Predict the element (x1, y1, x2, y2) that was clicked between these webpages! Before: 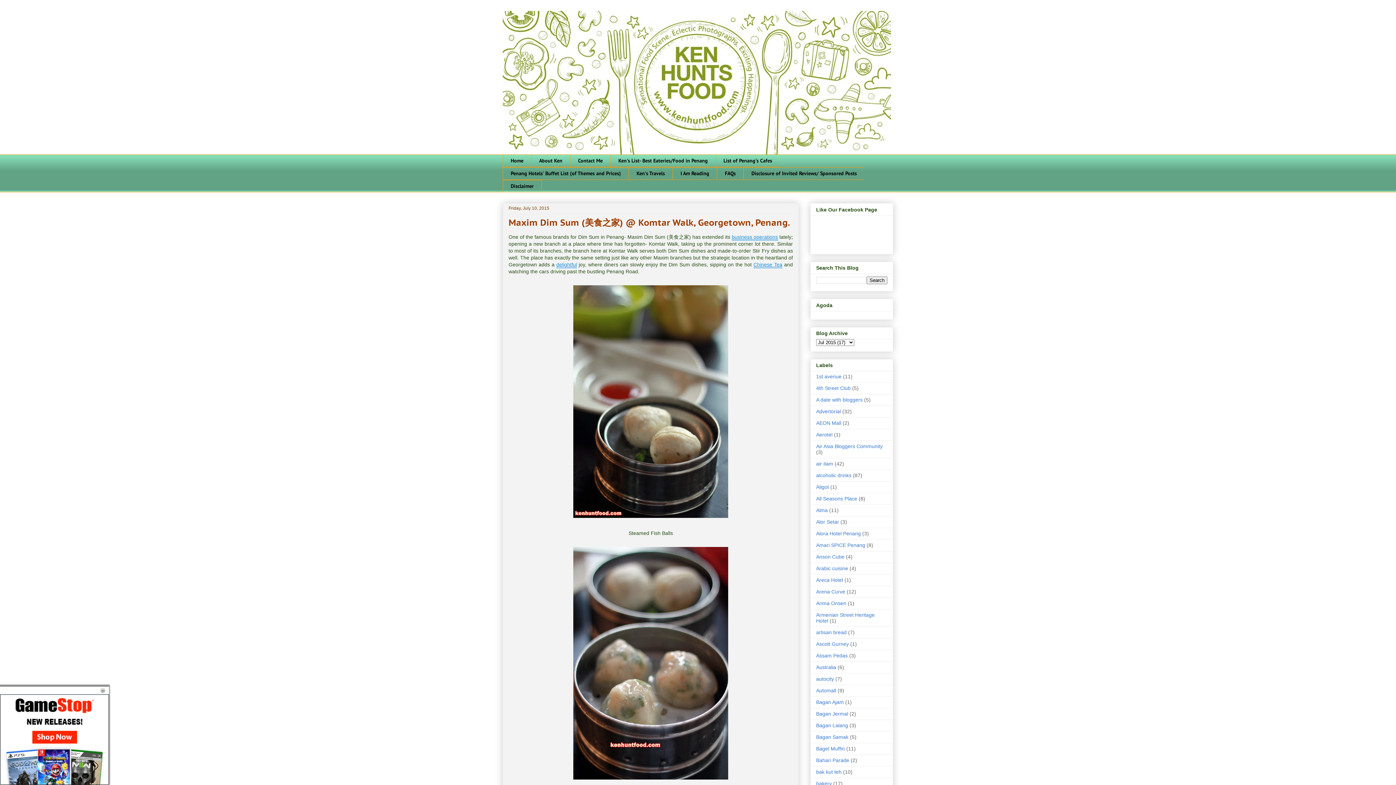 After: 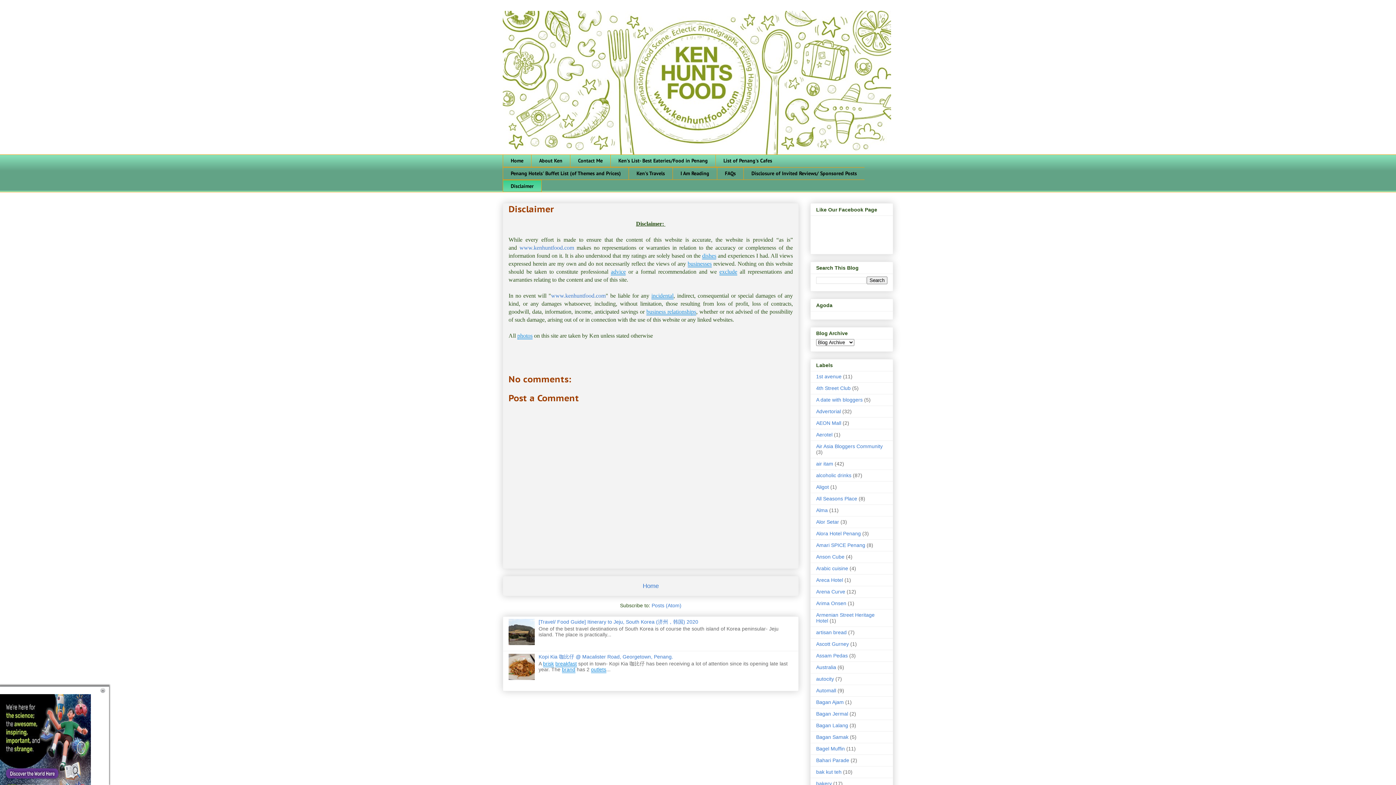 Action: label: Disclaimer bbox: (502, 179, 541, 192)